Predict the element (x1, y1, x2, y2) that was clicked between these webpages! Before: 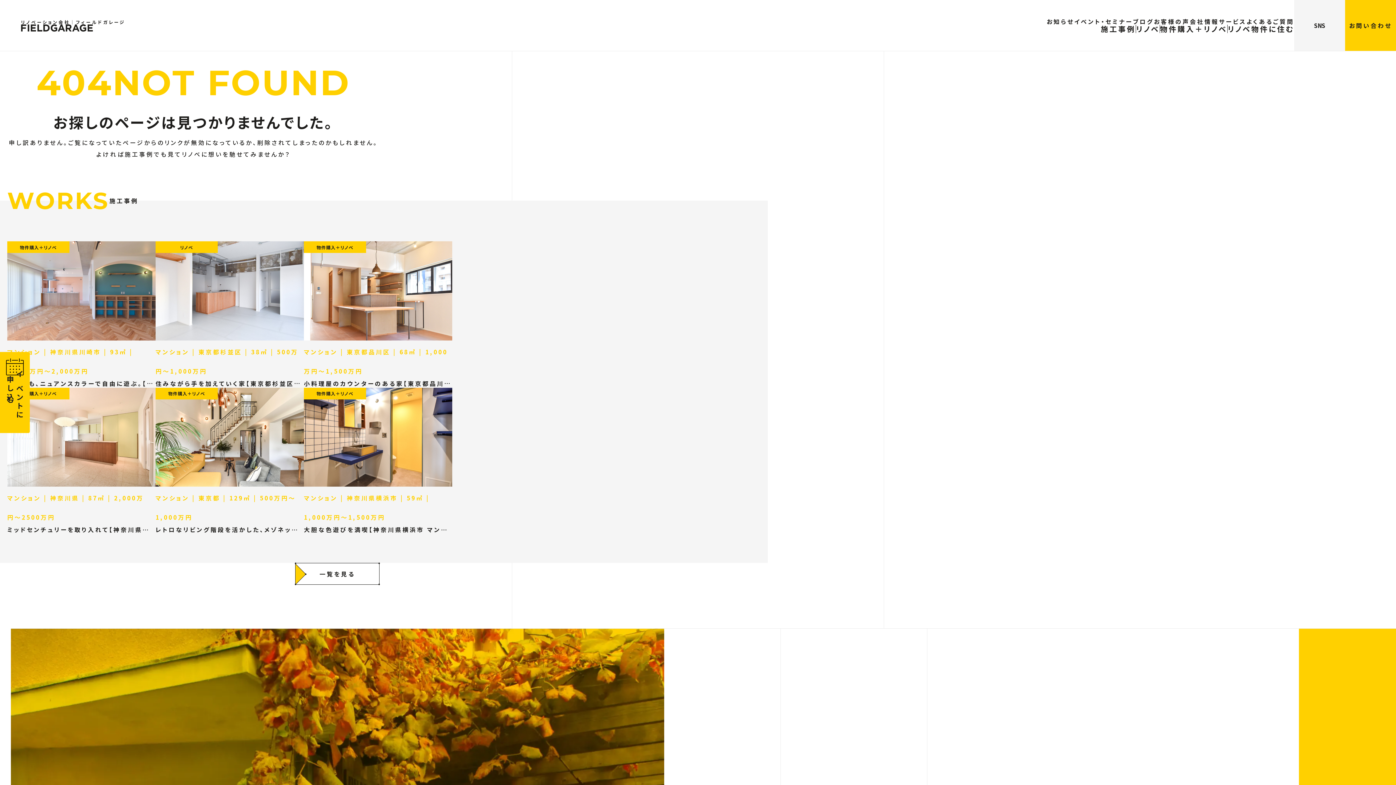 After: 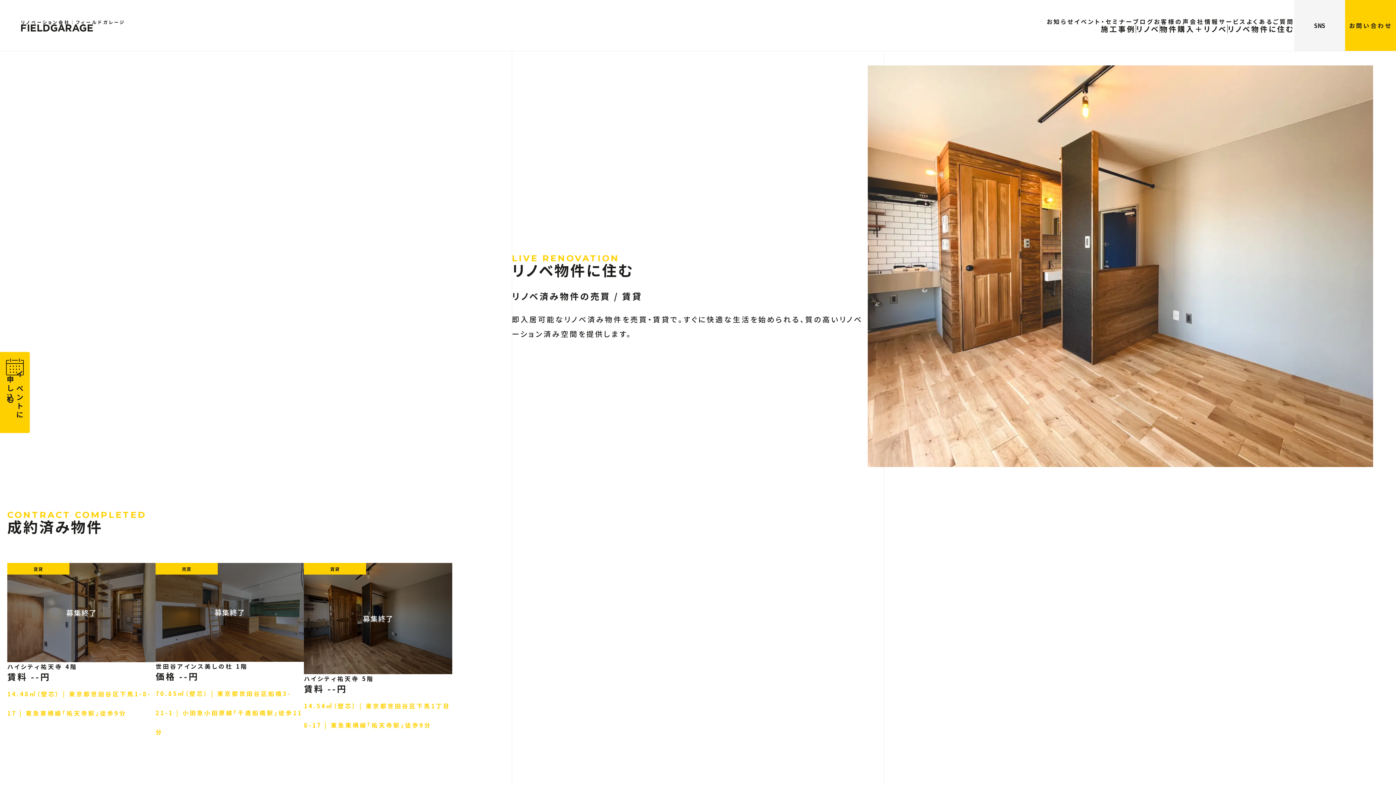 Action: bbox: (1228, 16, 1294, 25) label: リノベ物件に住む